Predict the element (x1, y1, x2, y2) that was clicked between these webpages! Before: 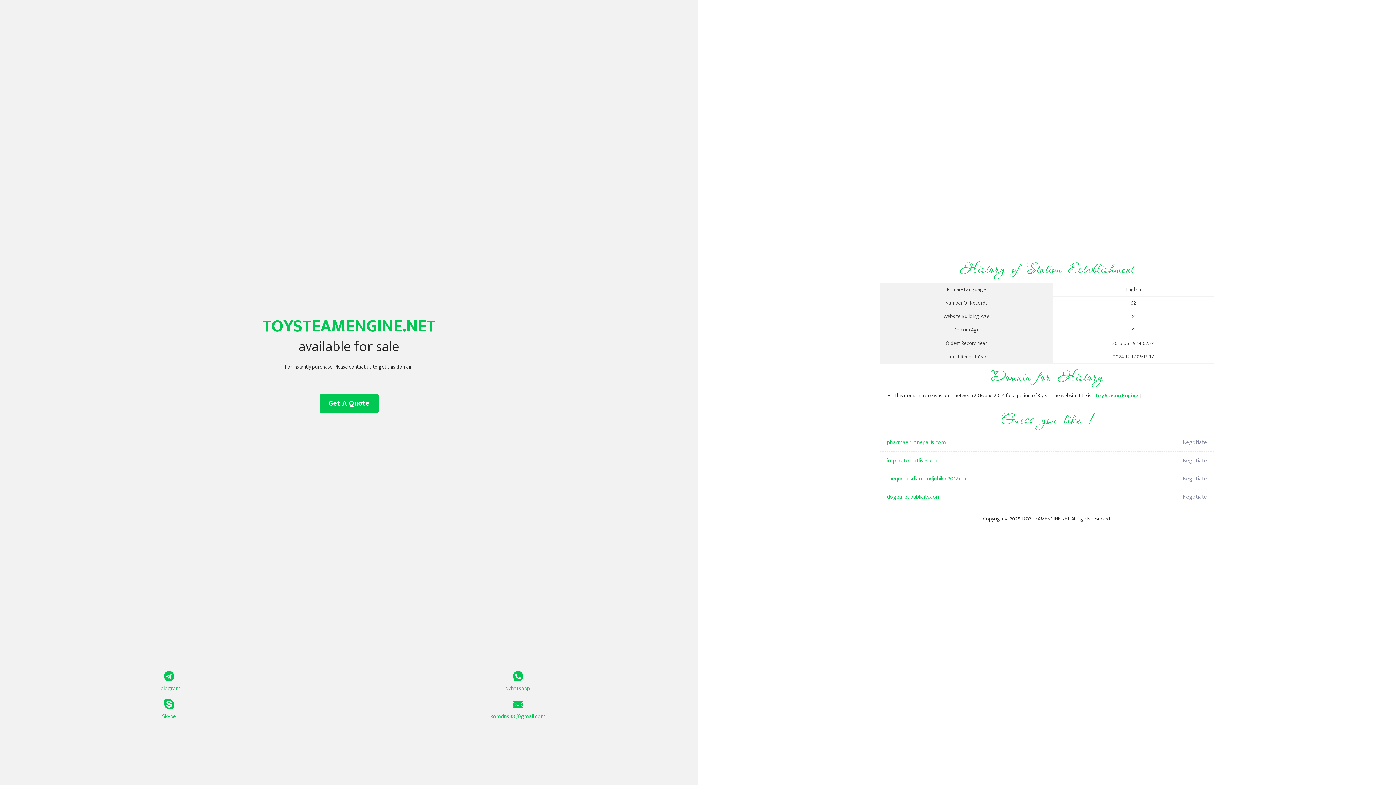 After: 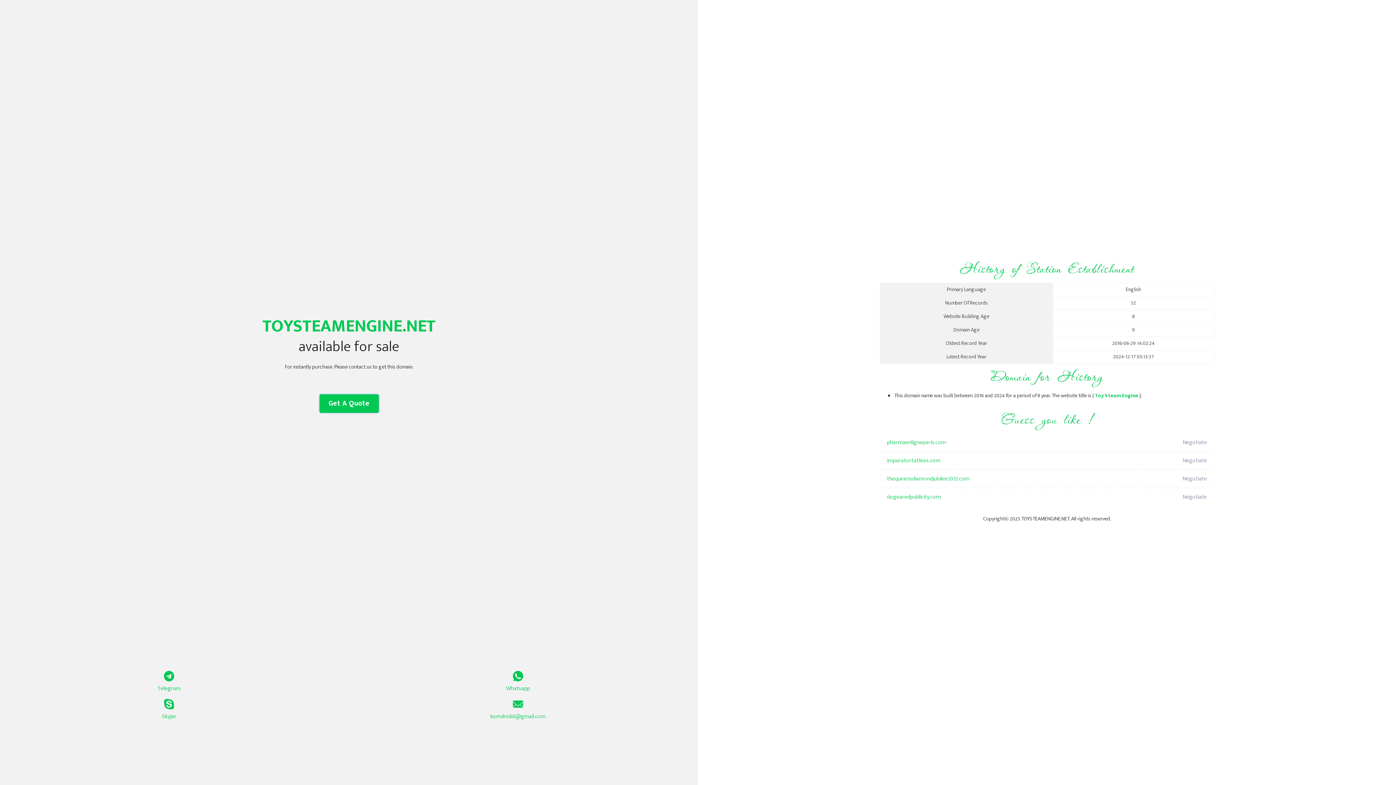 Action: bbox: (319, 394, 378, 413) label: Get A Quote